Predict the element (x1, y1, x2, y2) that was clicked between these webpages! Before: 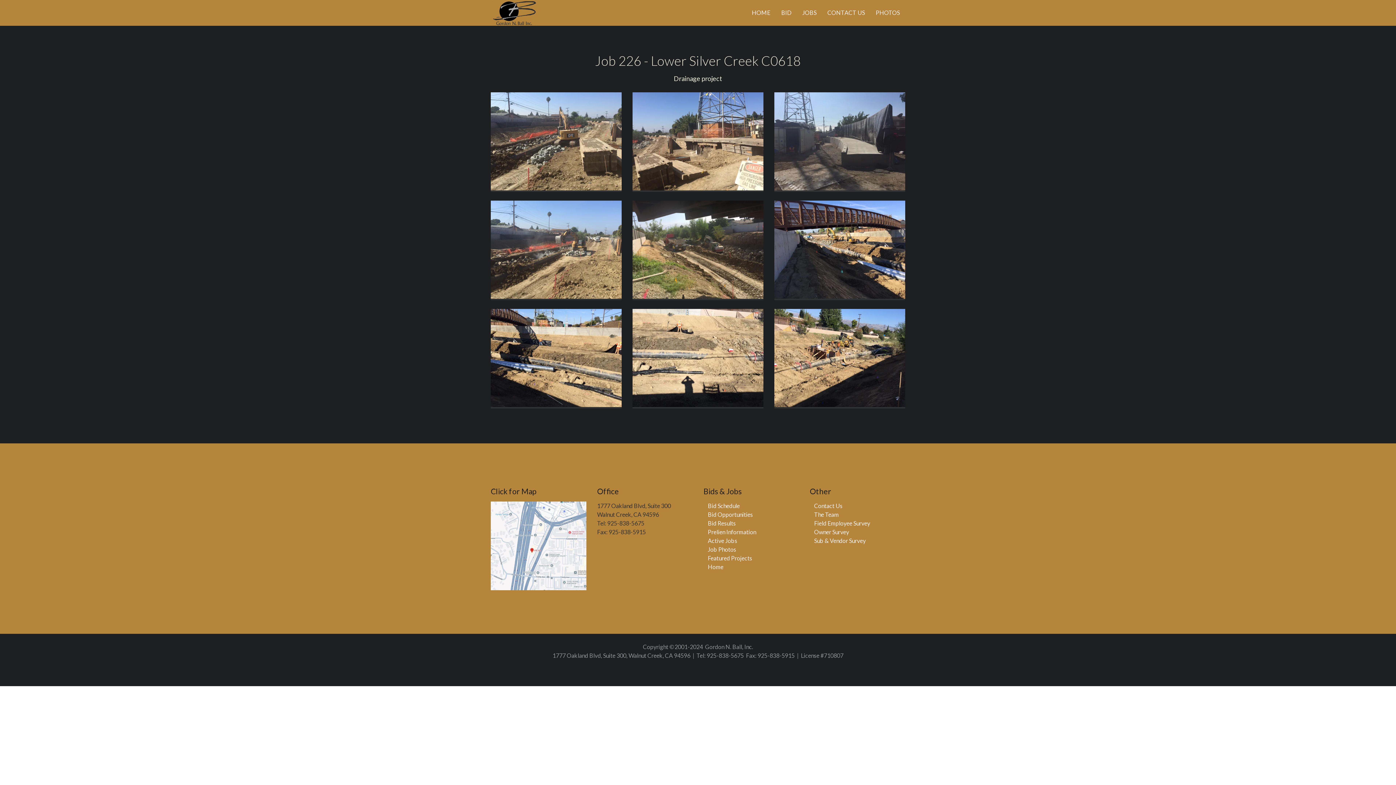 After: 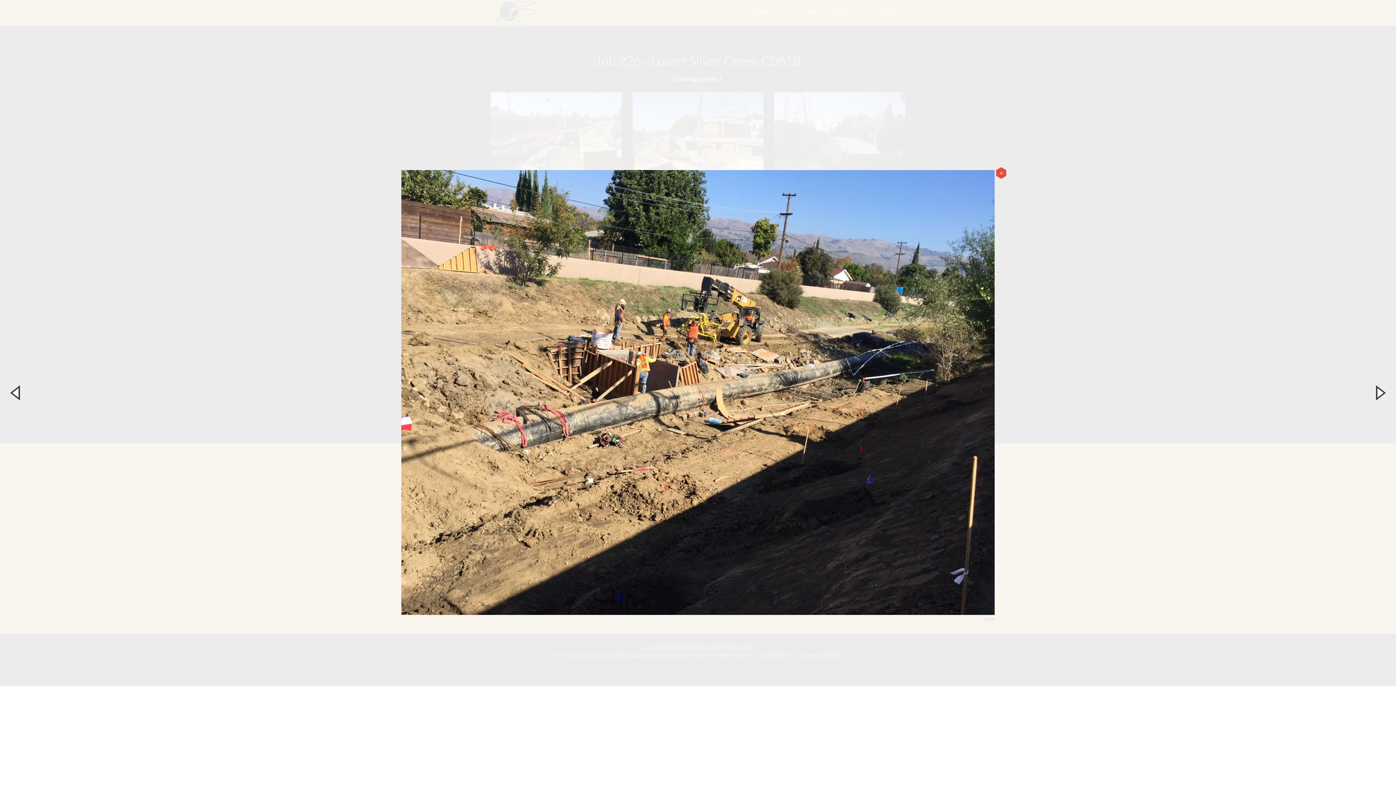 Action: bbox: (774, 309, 905, 408)